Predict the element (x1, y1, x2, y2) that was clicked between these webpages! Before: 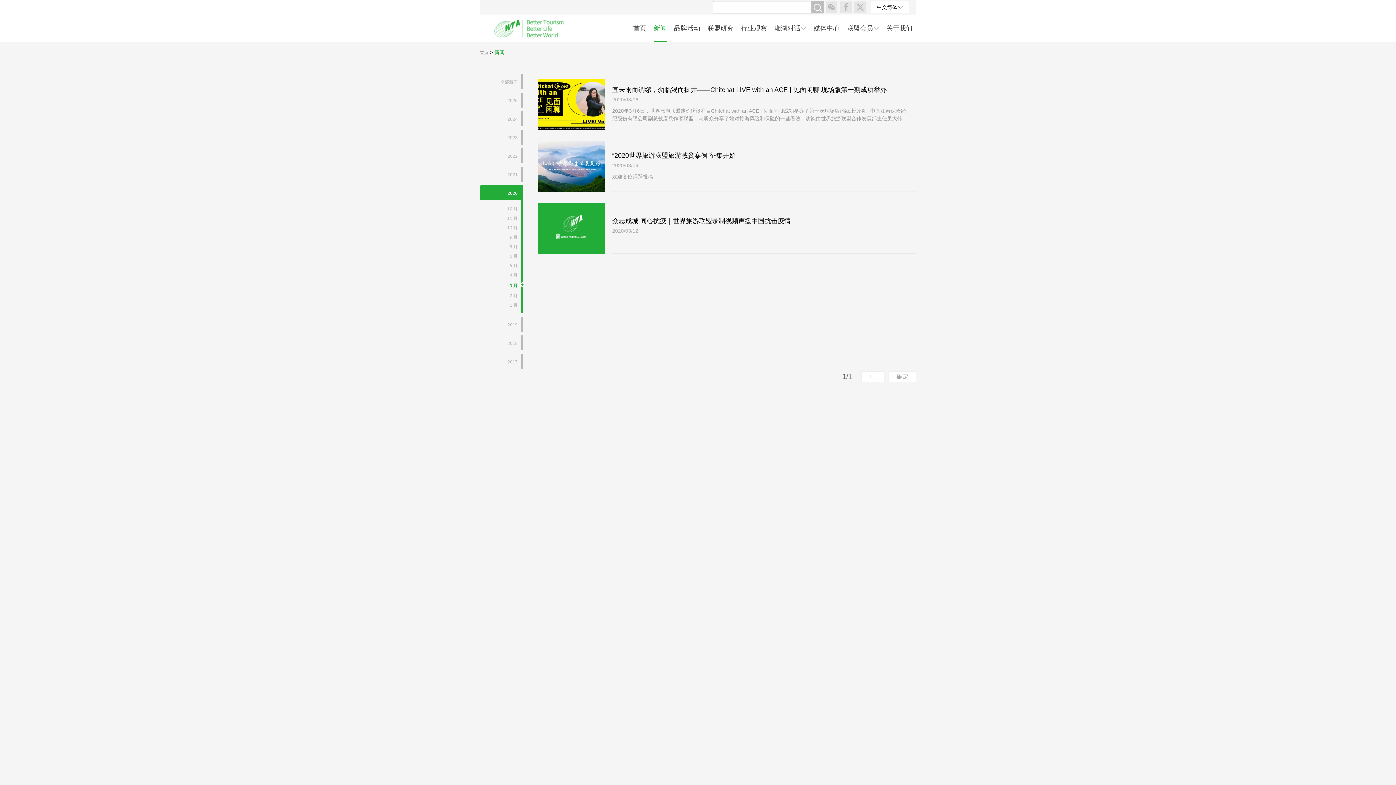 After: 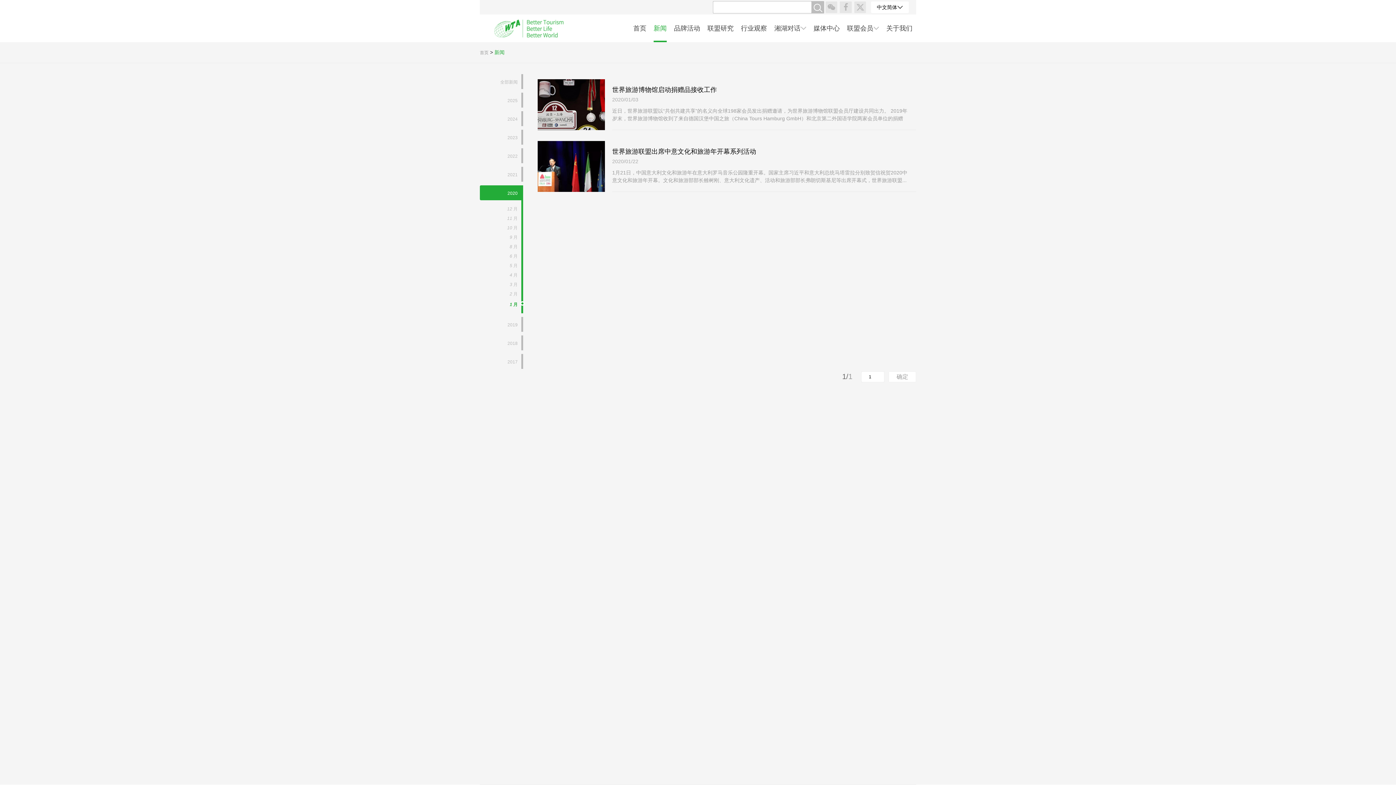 Action: label: 1 月 bbox: (509, 302, 517, 308)